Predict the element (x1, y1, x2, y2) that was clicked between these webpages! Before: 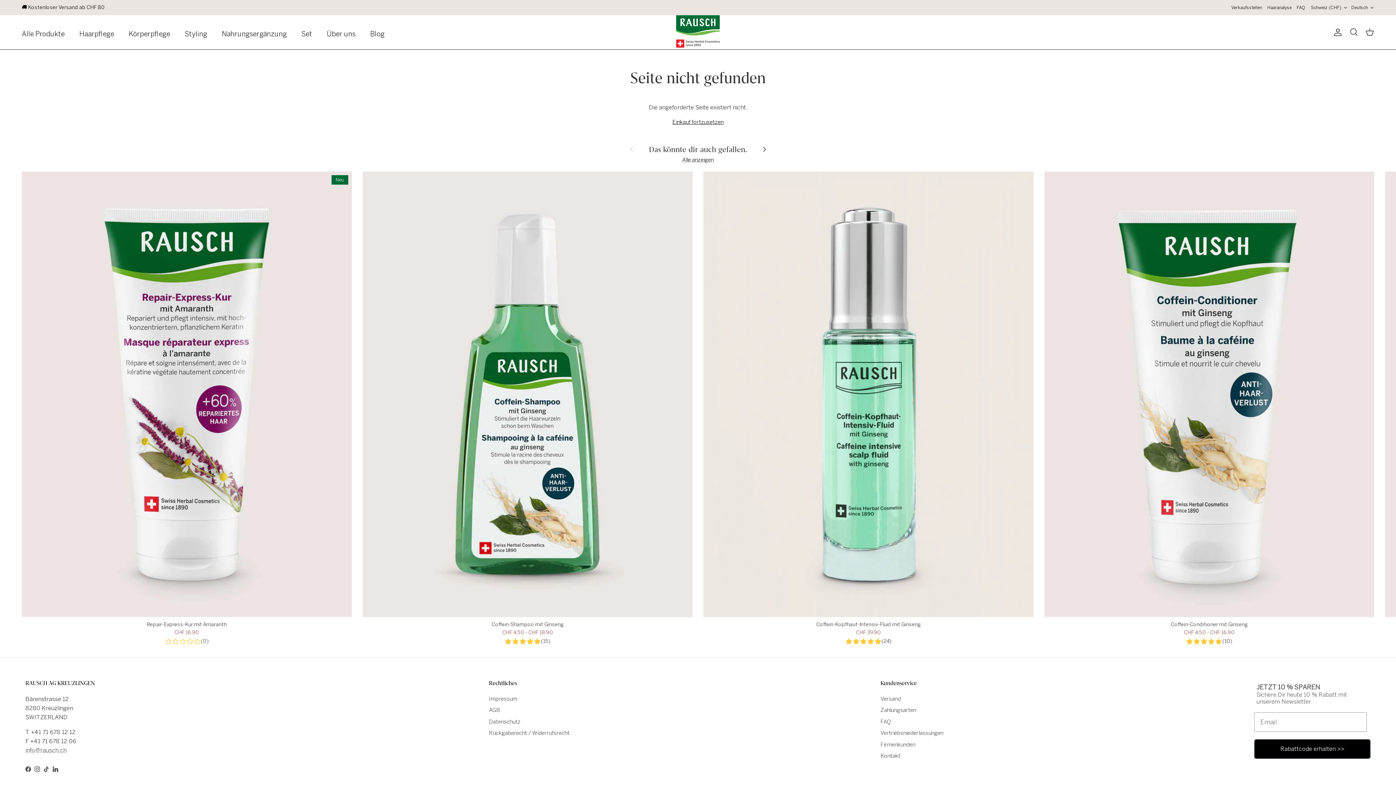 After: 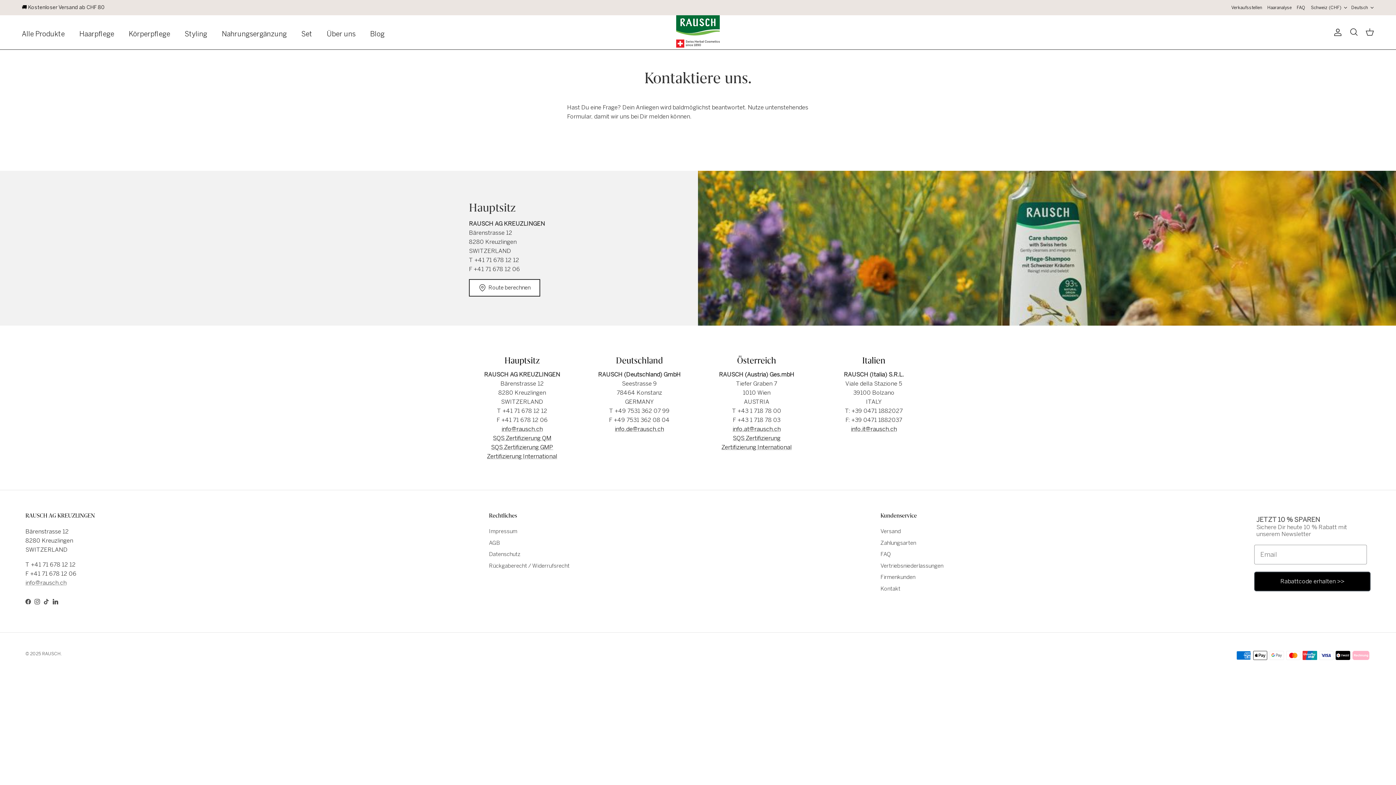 Action: bbox: (880, 753, 900, 759) label: Kontakt